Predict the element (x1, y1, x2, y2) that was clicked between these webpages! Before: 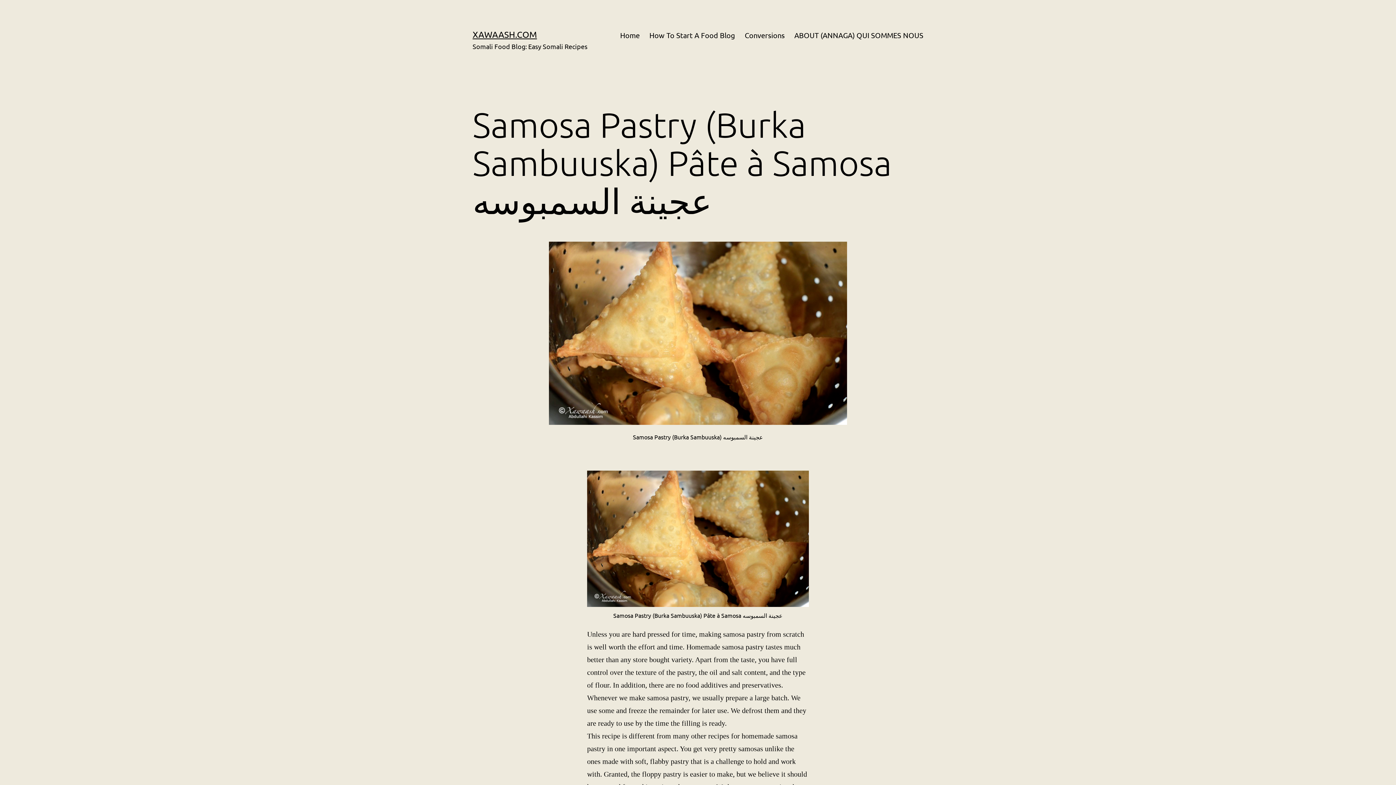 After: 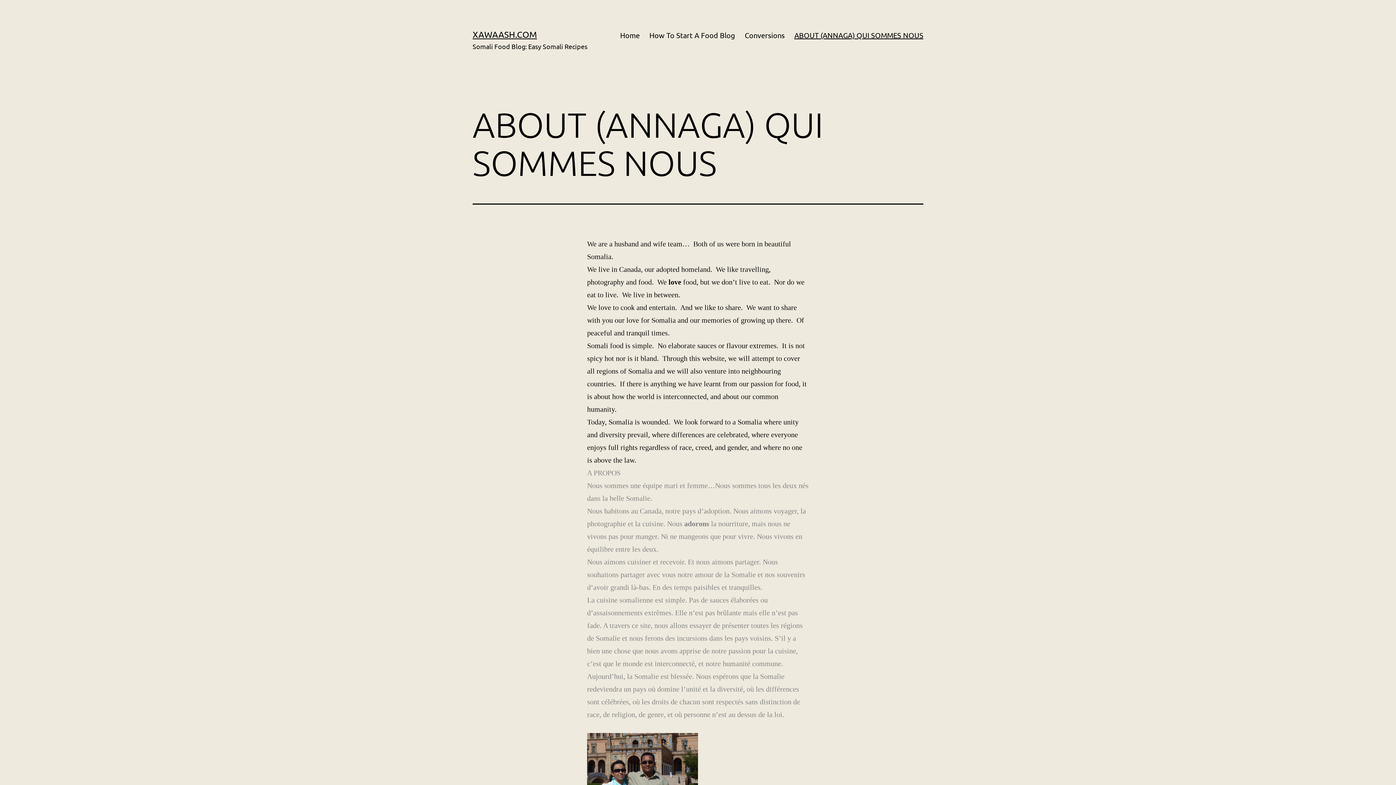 Action: label: ABOUT (ANNAGA) QUI SOMMES NOUS bbox: (789, 26, 928, 44)